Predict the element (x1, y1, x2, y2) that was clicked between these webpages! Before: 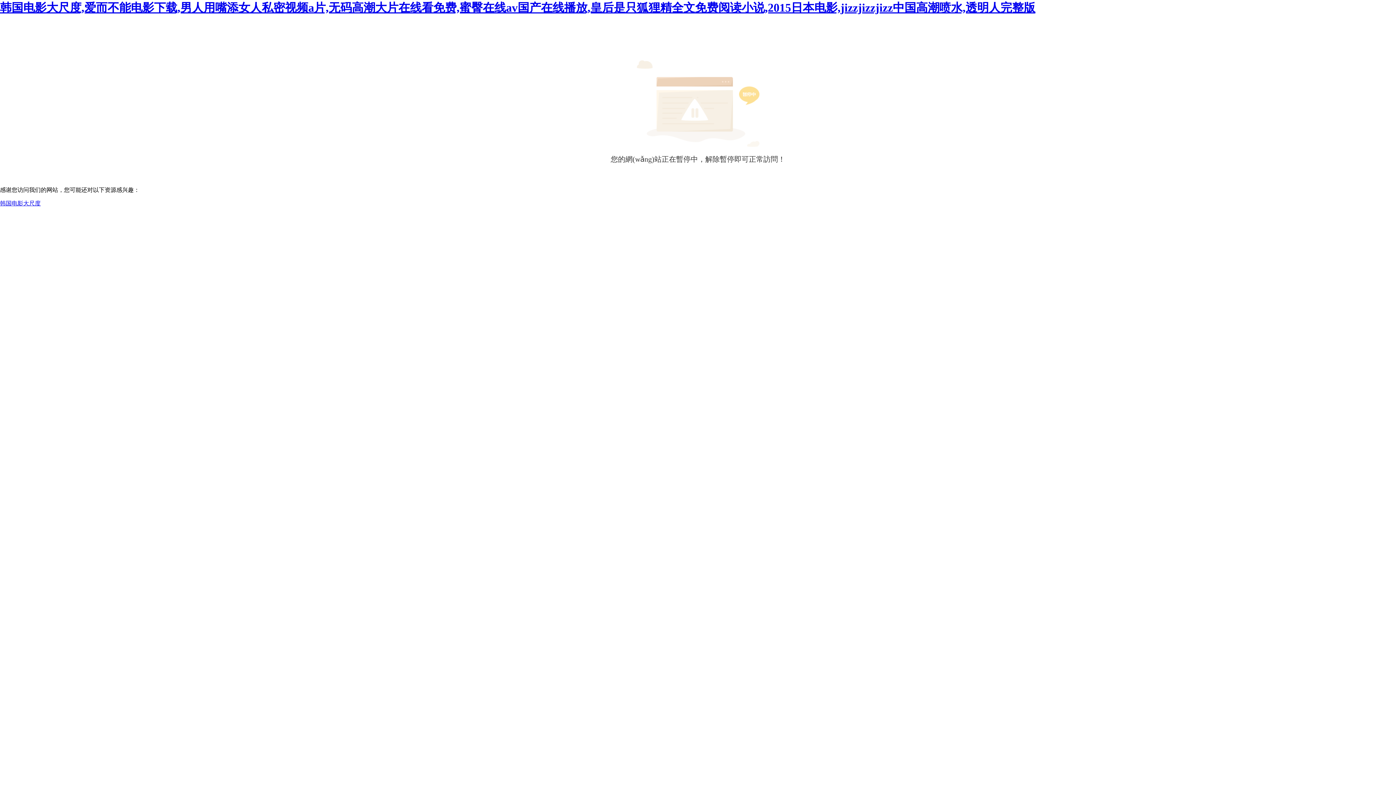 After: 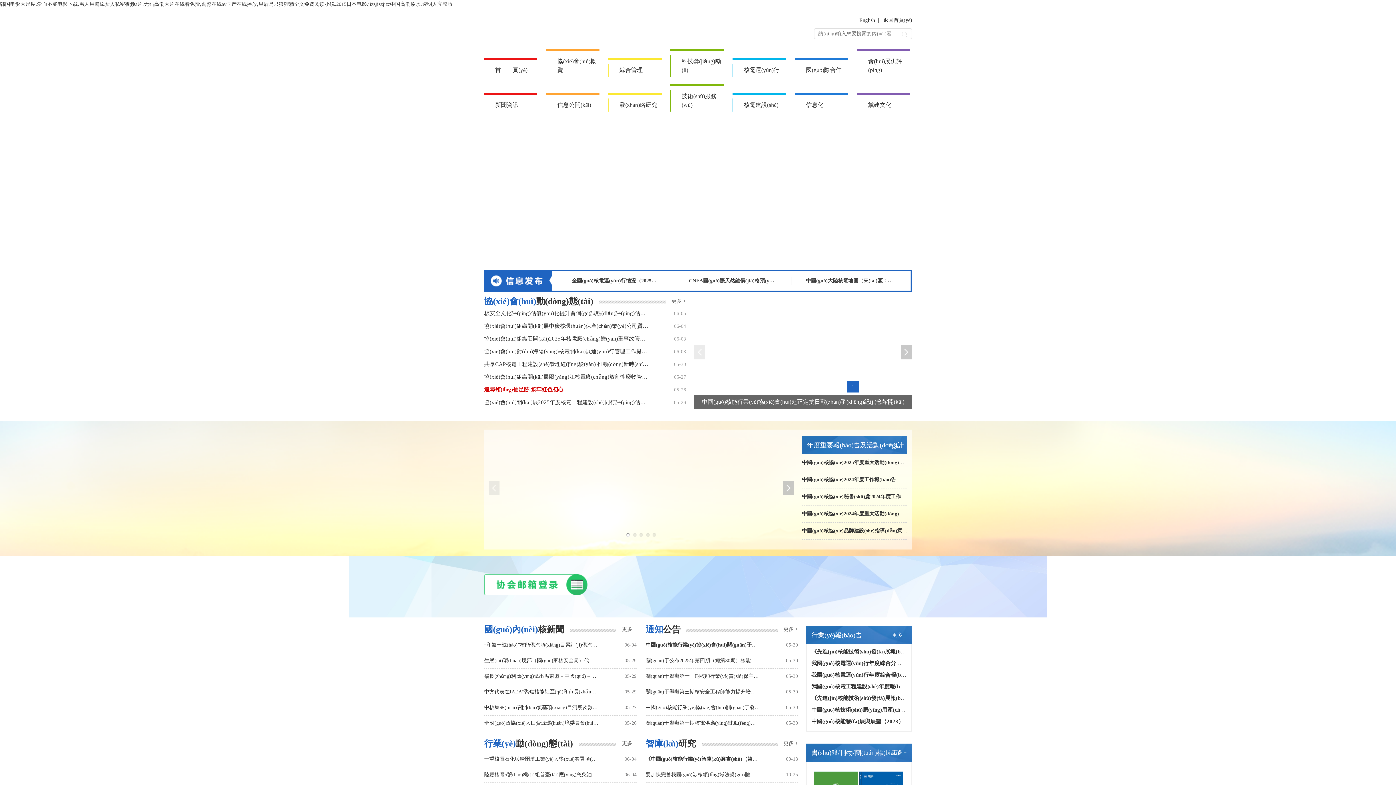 Action: label: 韩国电影大尺度 bbox: (0, 200, 40, 206)